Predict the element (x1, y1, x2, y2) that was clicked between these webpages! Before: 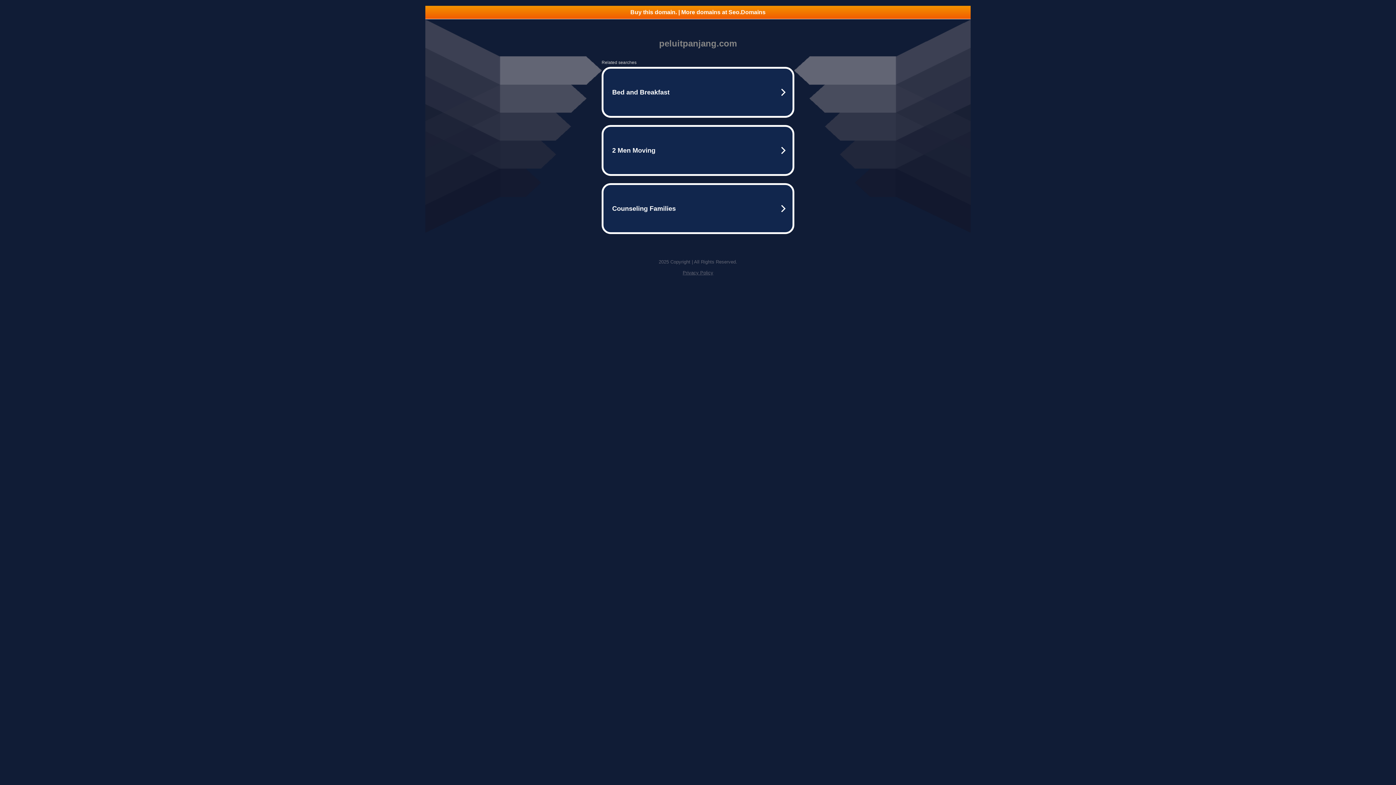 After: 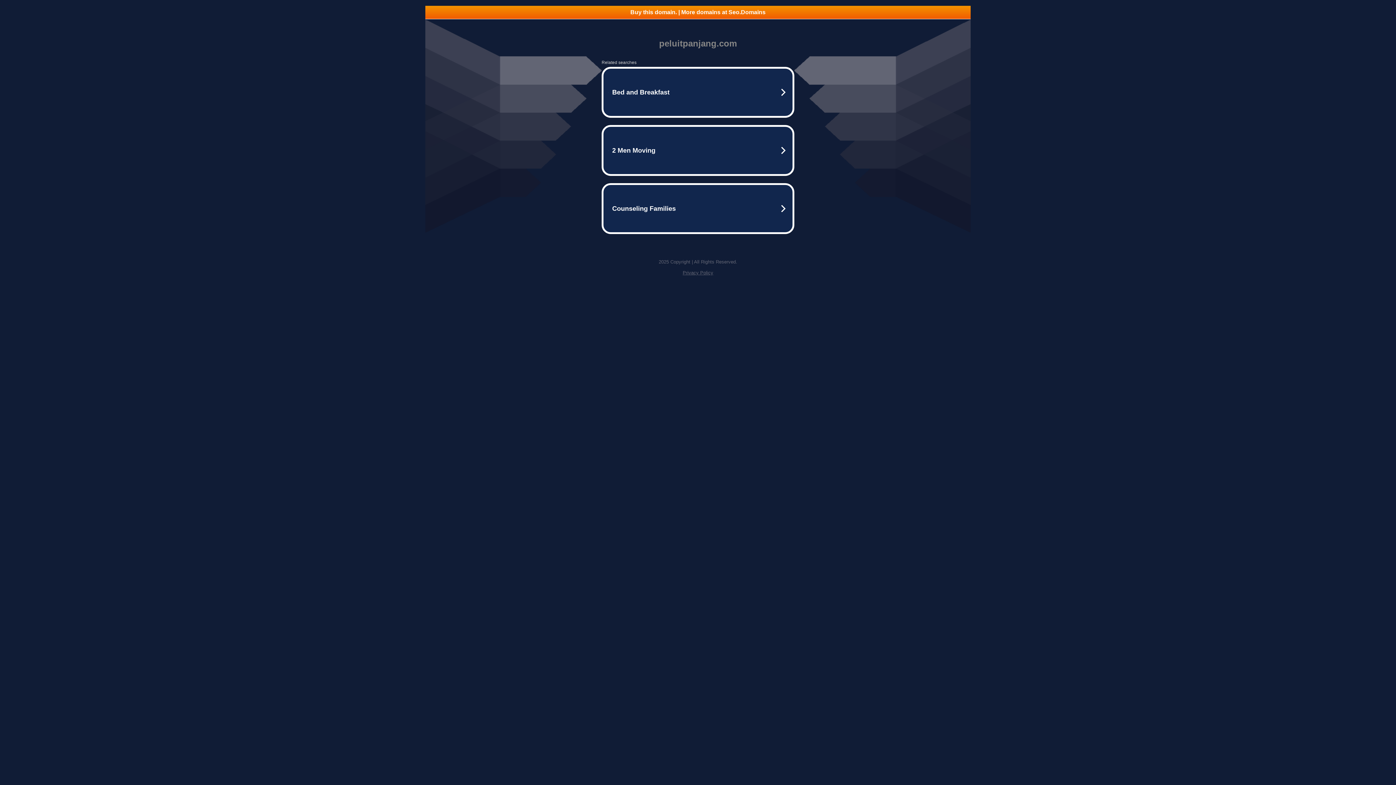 Action: bbox: (682, 270, 713, 275) label: Privacy Policy